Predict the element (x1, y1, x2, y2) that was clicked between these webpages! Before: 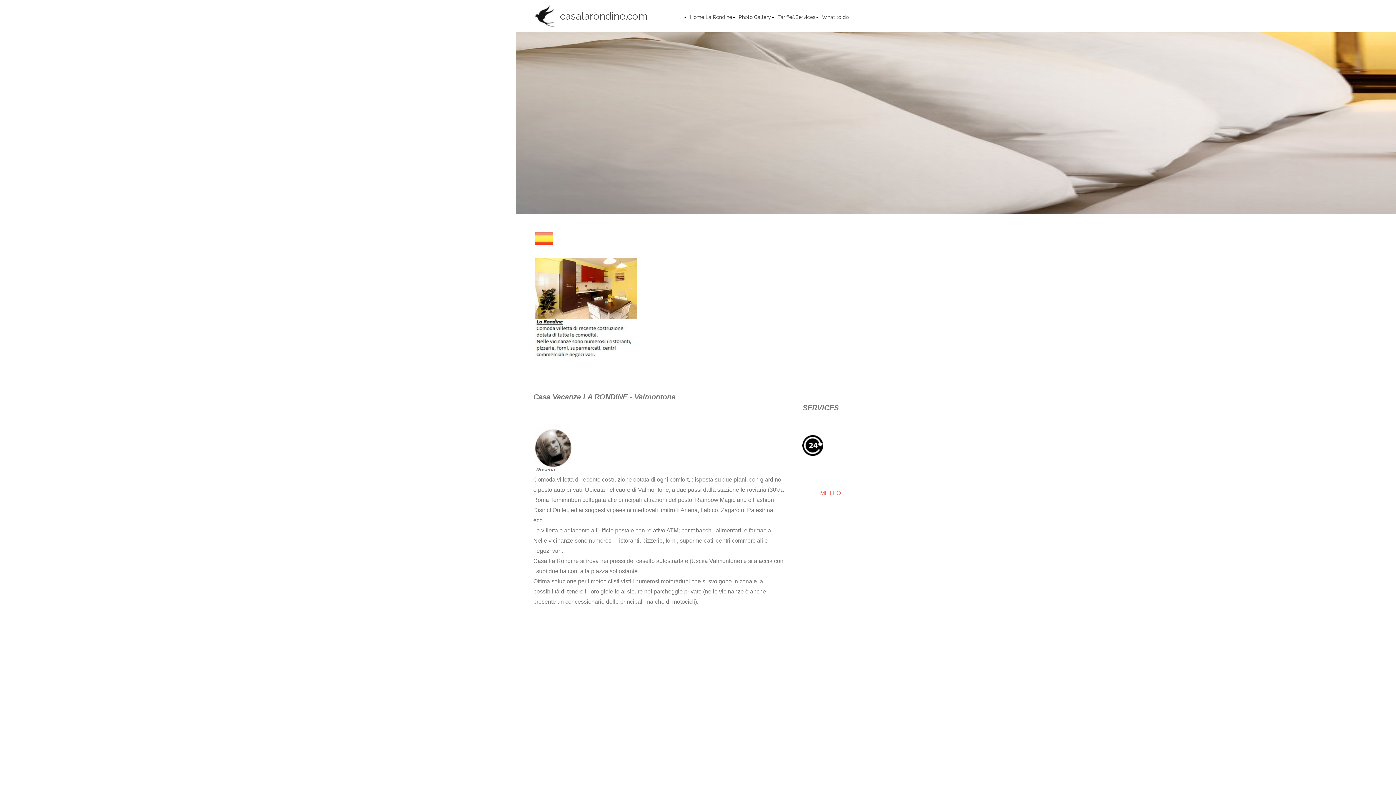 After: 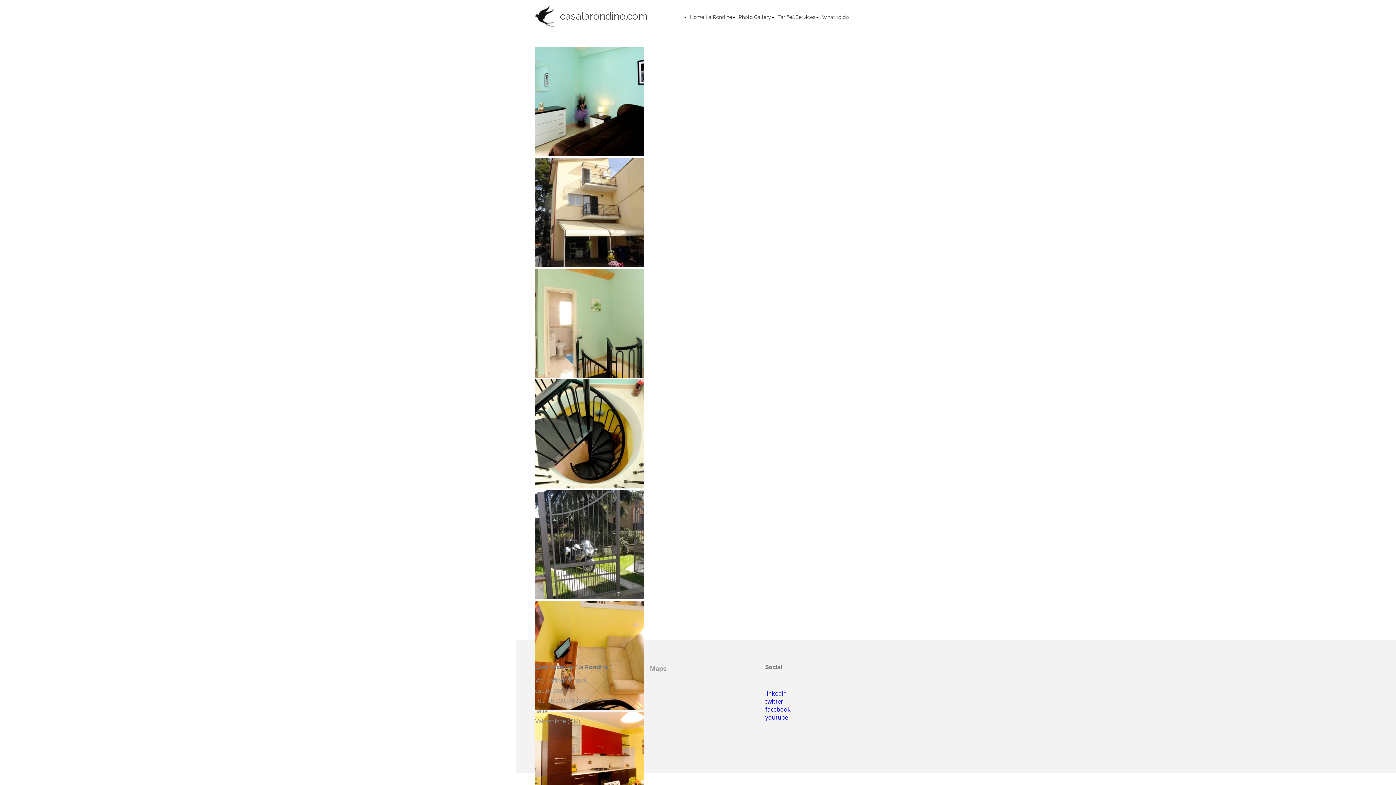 Action: bbox: (535, 352, 637, 360)